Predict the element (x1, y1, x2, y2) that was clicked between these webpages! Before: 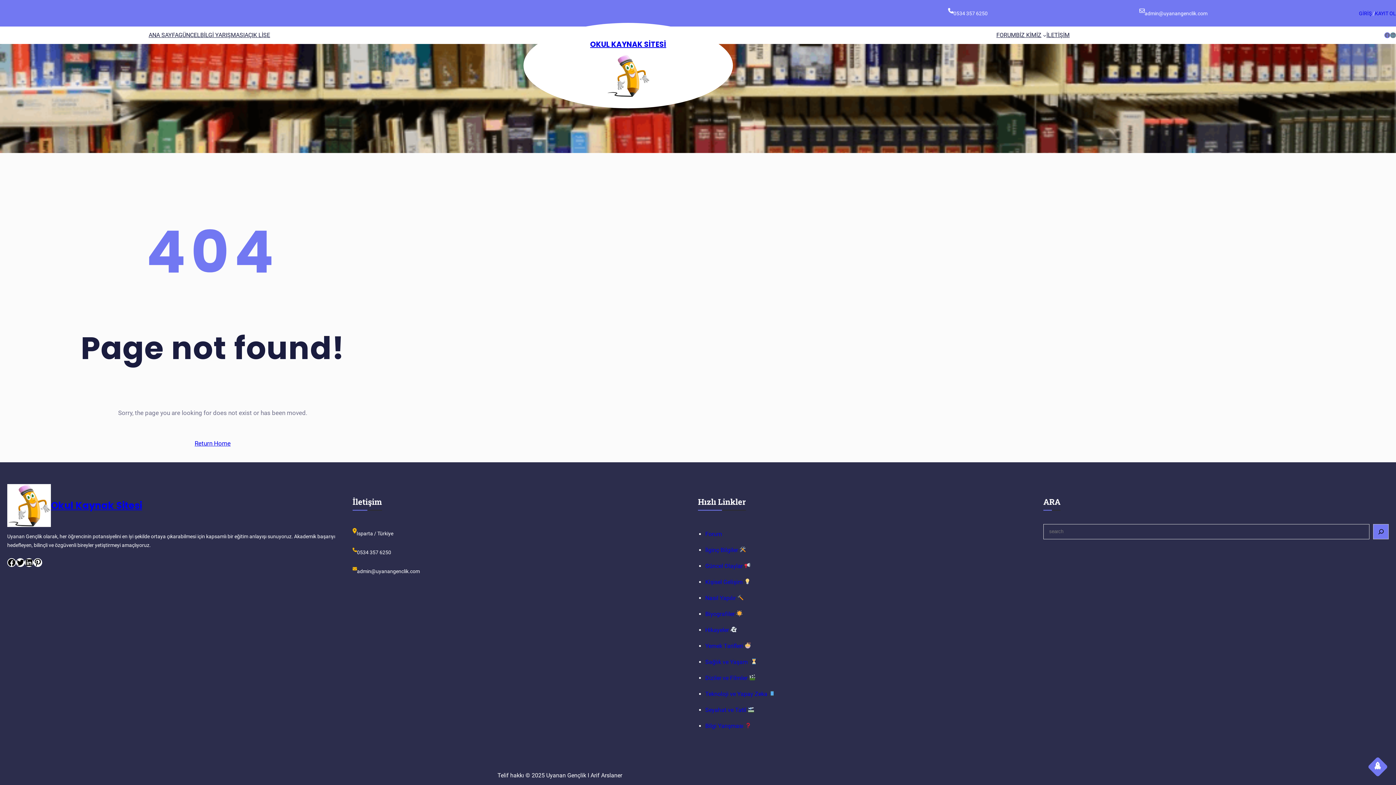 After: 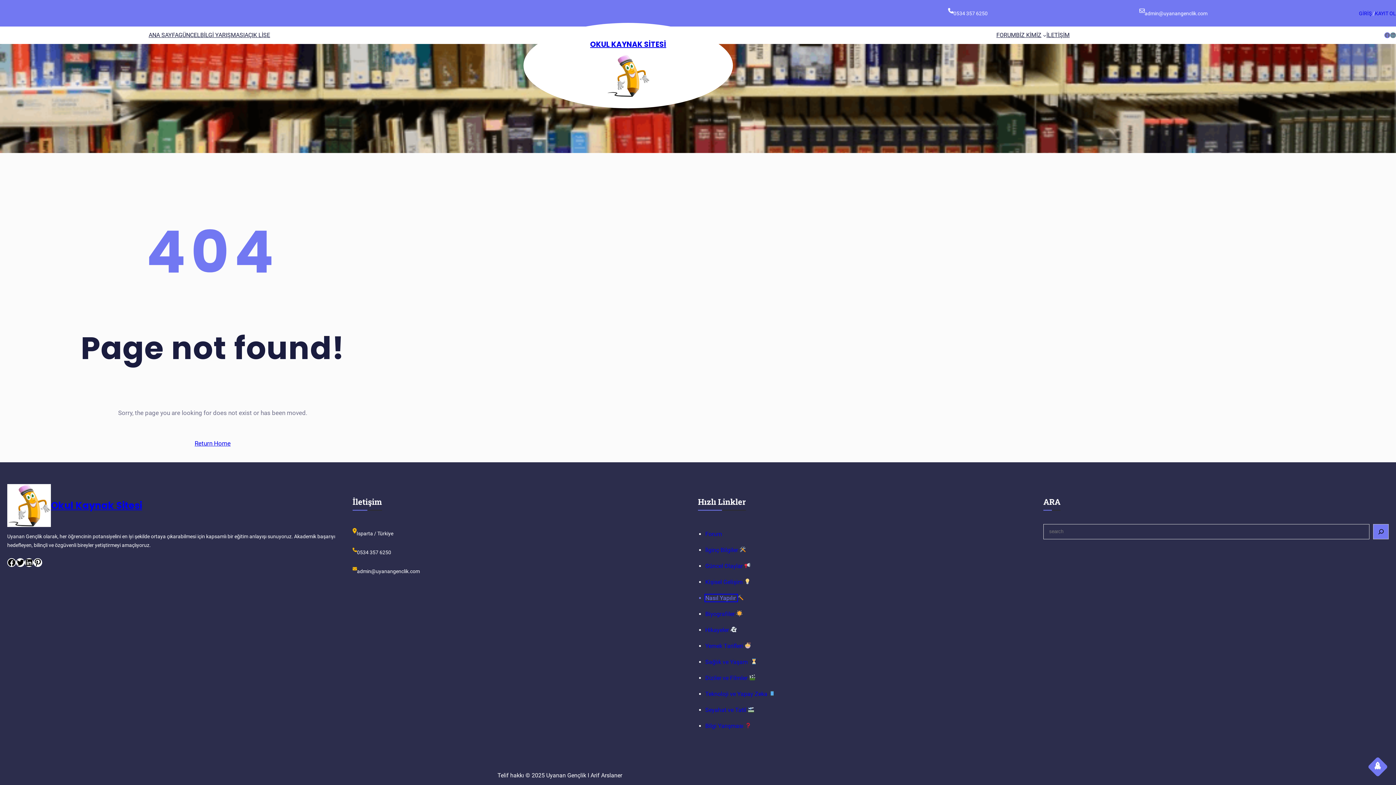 Action: label: Nasıl Yapılır  bbox: (705, 594, 737, 601)